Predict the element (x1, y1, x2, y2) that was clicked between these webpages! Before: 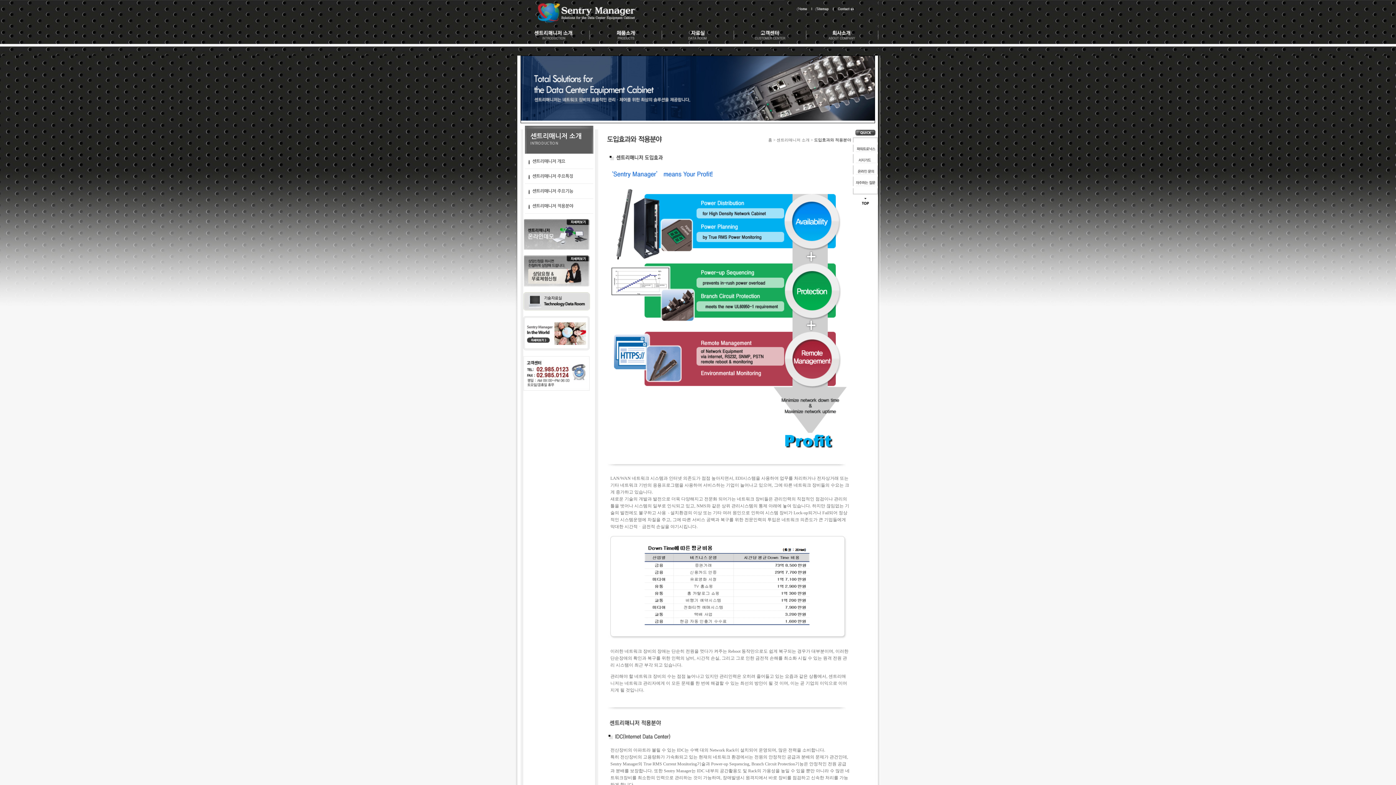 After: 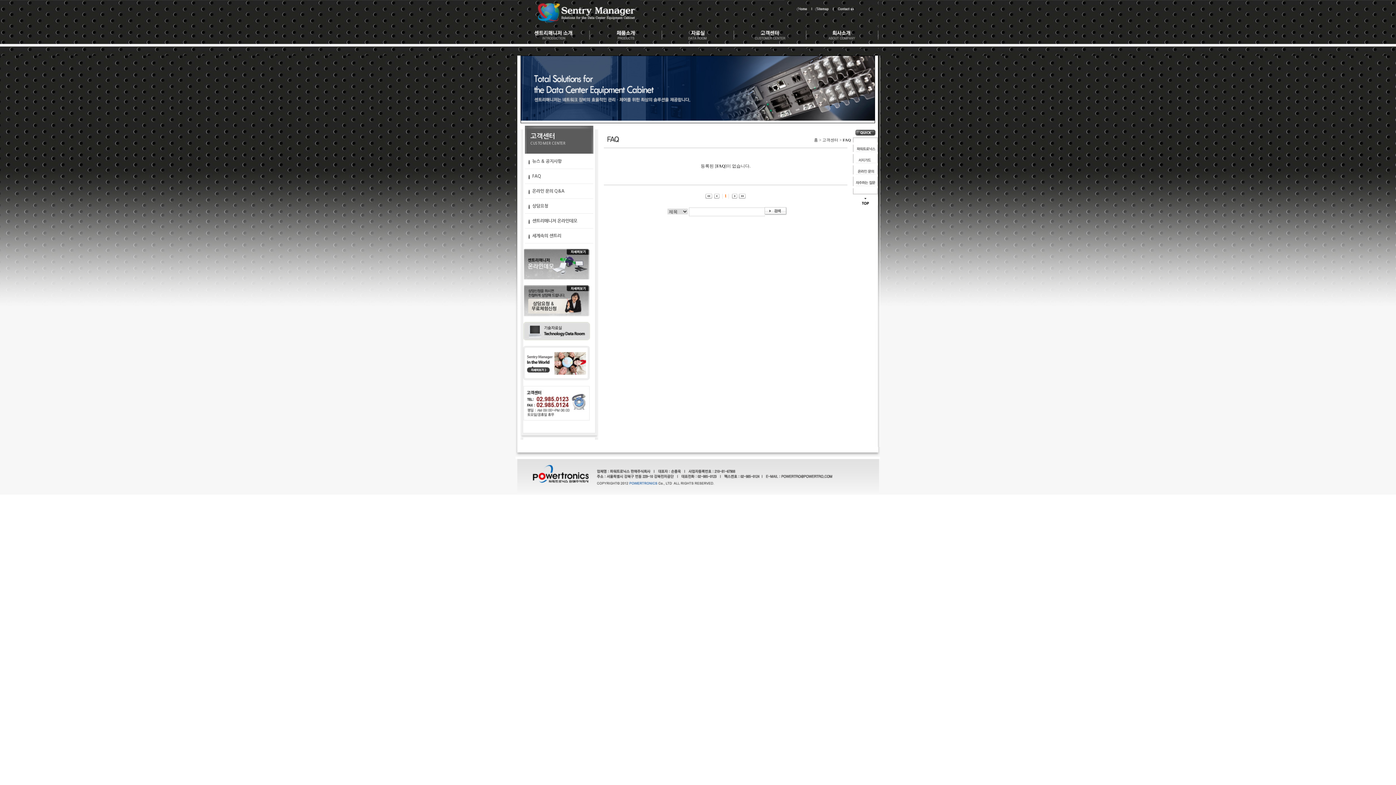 Action: bbox: (853, 182, 878, 187)